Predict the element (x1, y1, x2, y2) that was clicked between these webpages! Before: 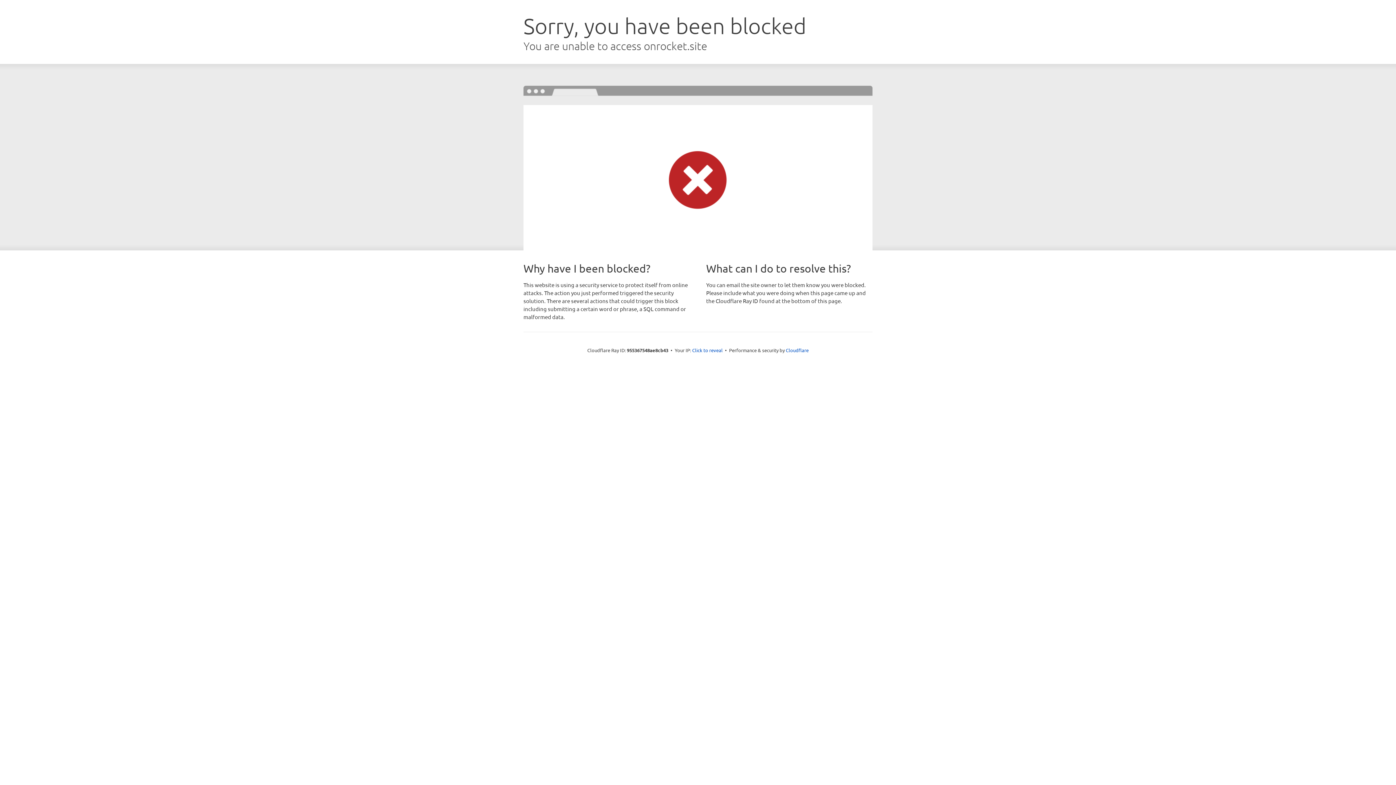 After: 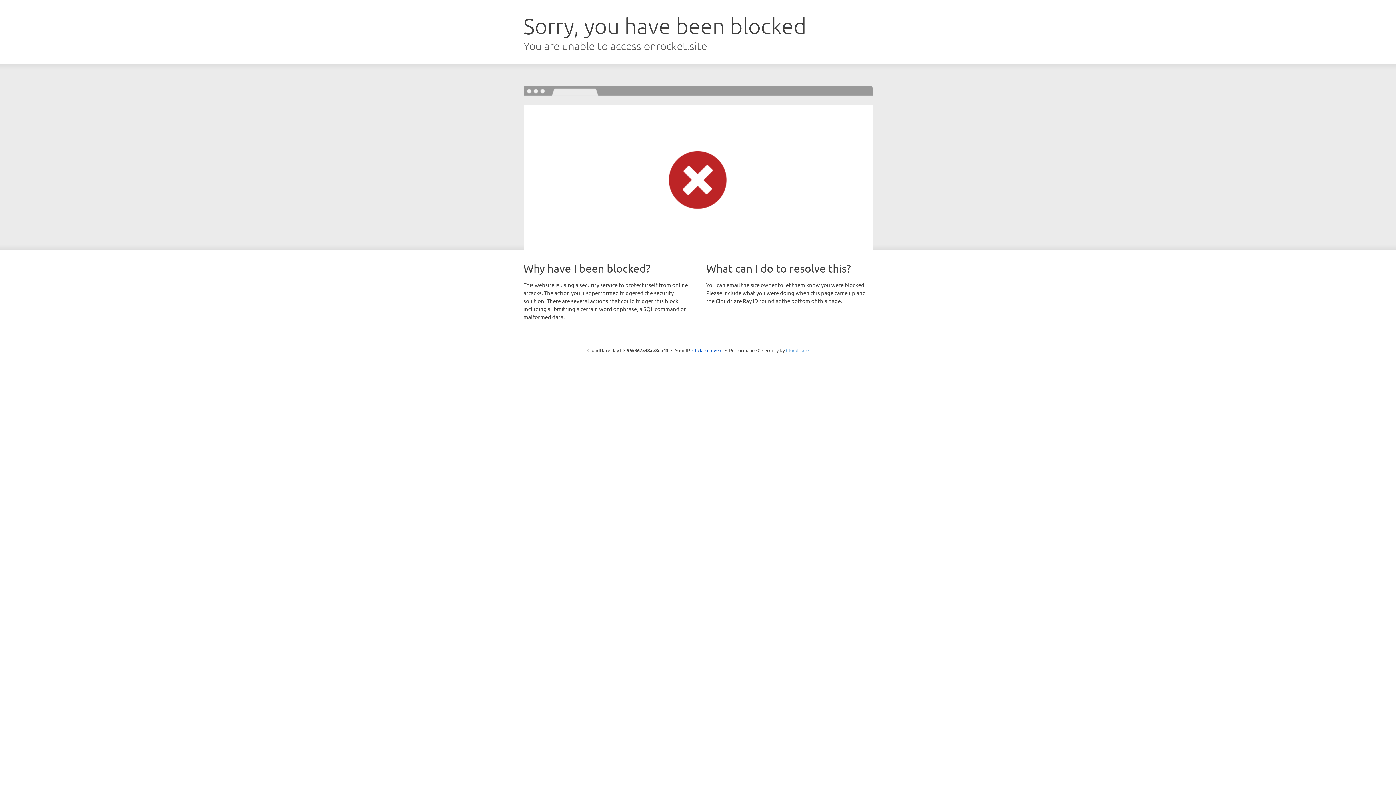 Action: label: Cloudflare bbox: (786, 347, 808, 353)